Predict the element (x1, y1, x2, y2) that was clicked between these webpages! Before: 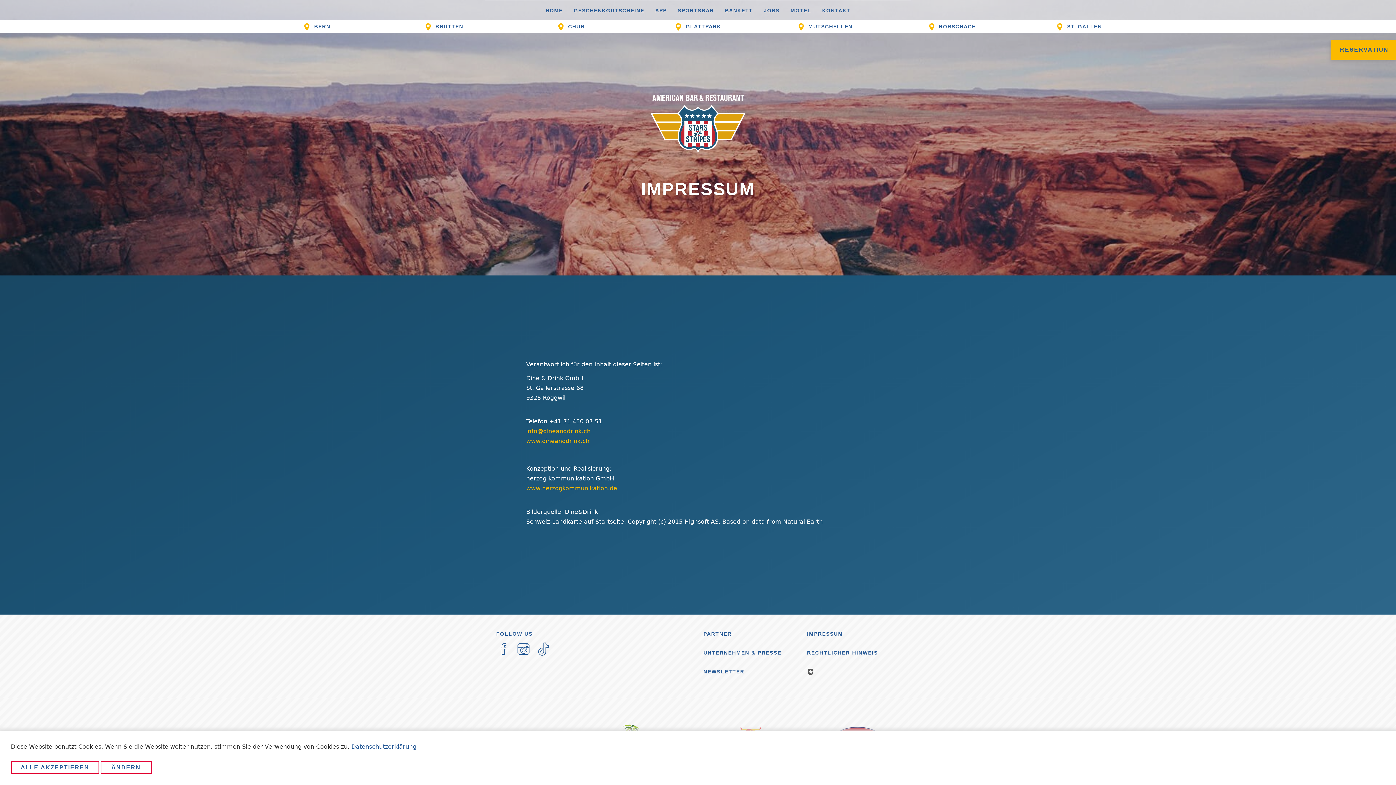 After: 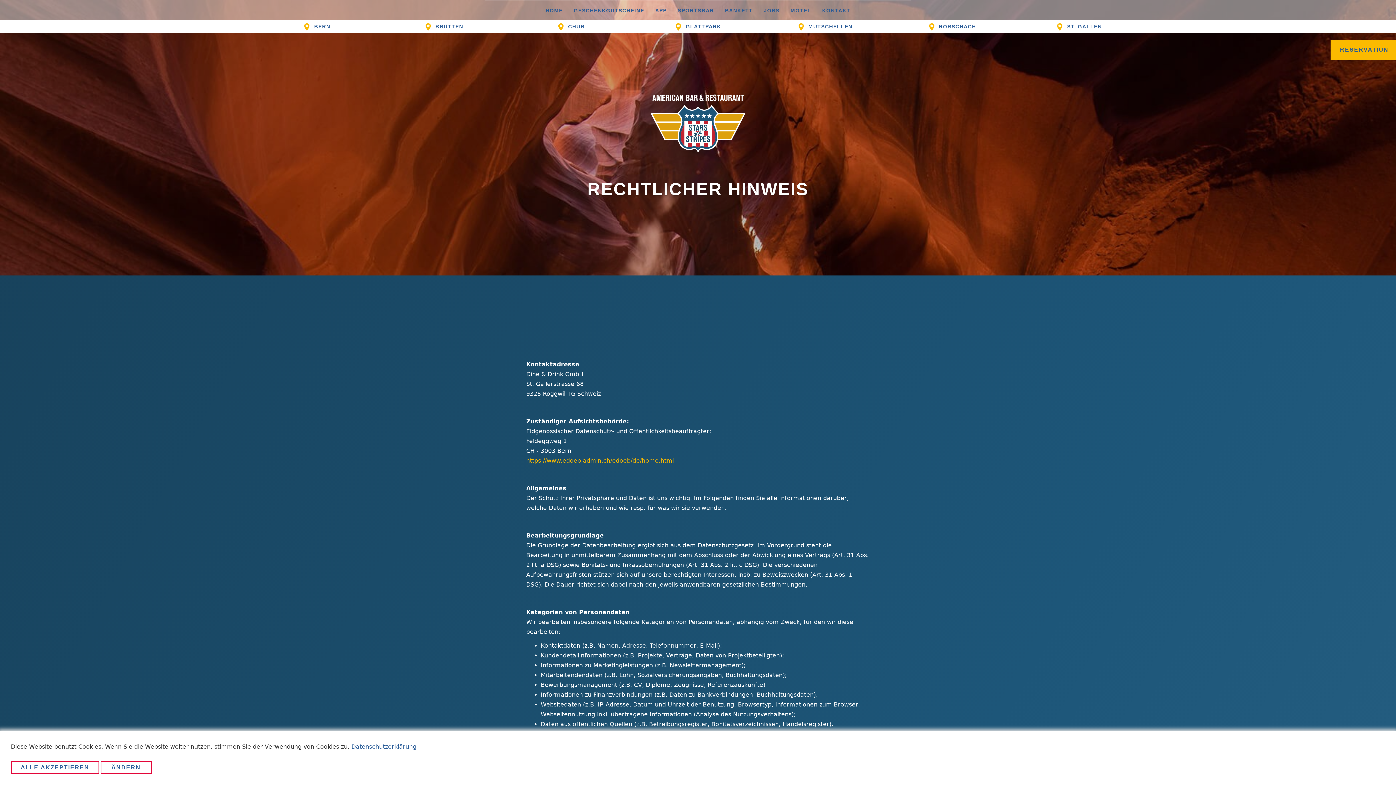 Action: bbox: (351, 743, 416, 750) label: Datenschutzerklärung